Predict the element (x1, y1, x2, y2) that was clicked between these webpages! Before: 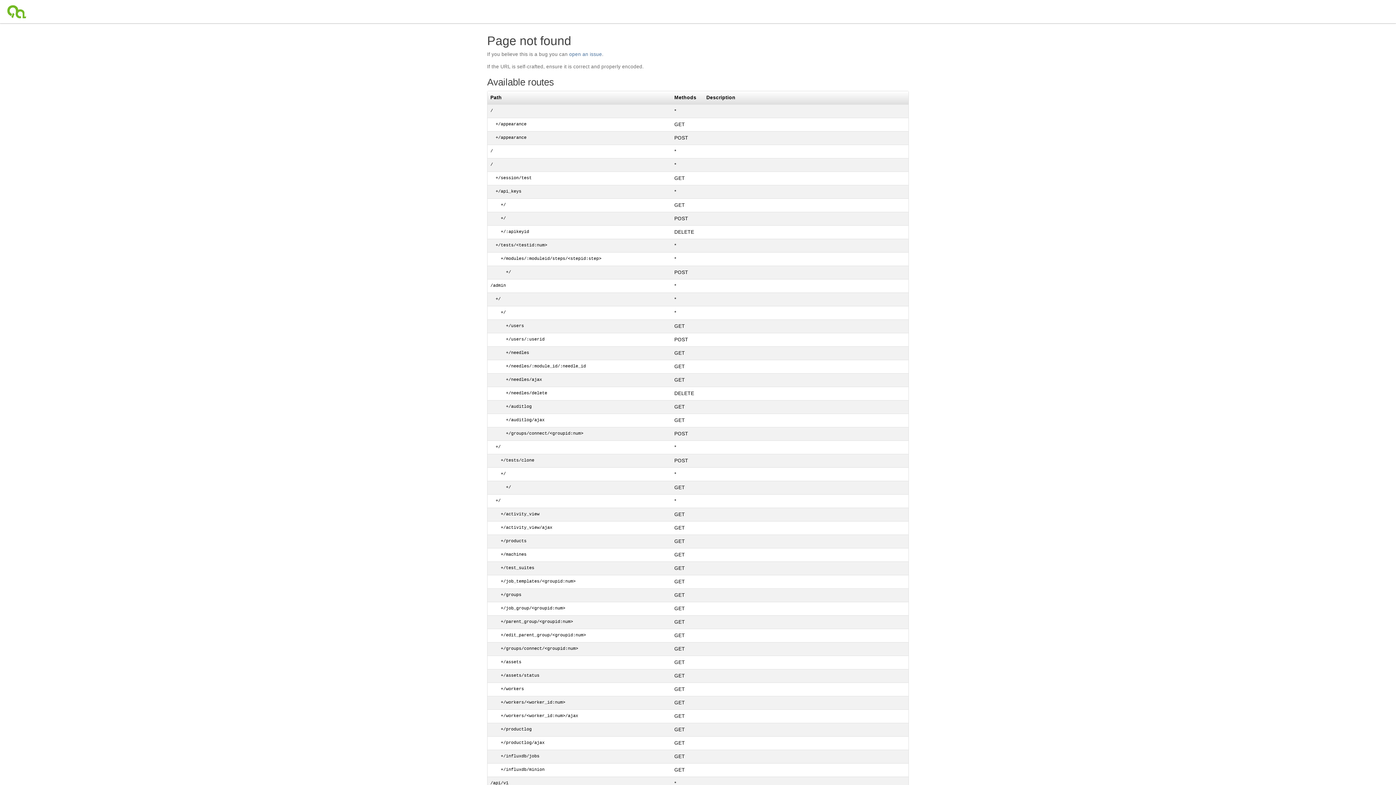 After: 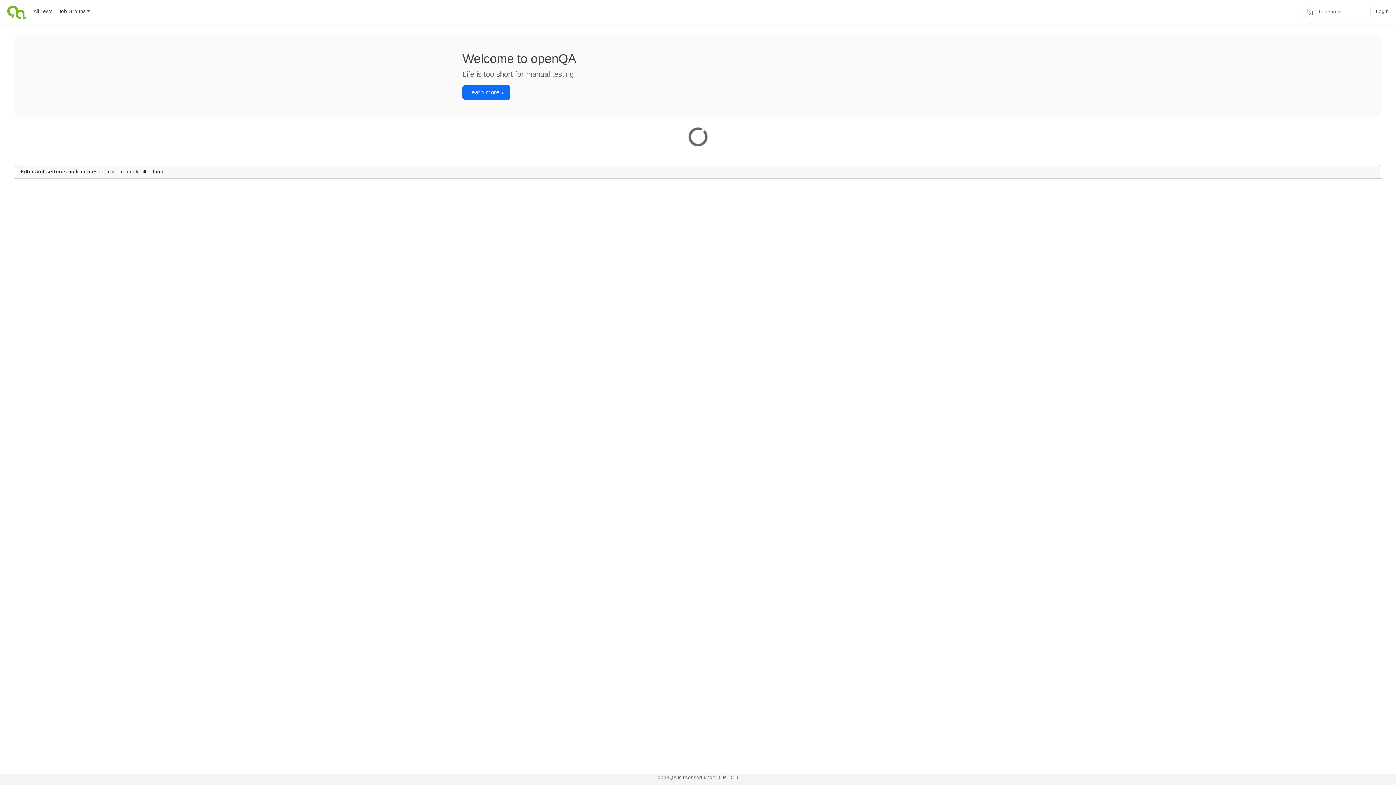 Action: bbox: (4, 0, 30, 23)